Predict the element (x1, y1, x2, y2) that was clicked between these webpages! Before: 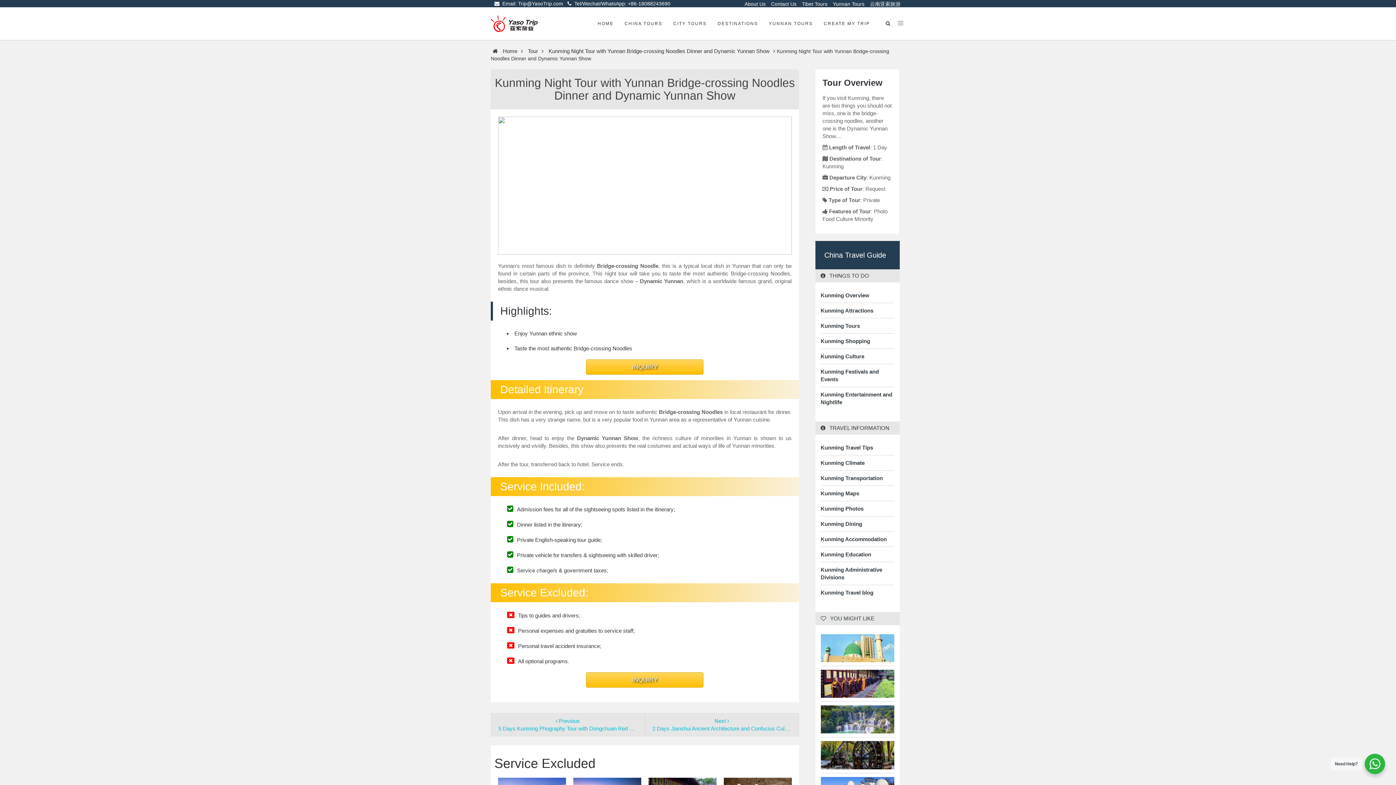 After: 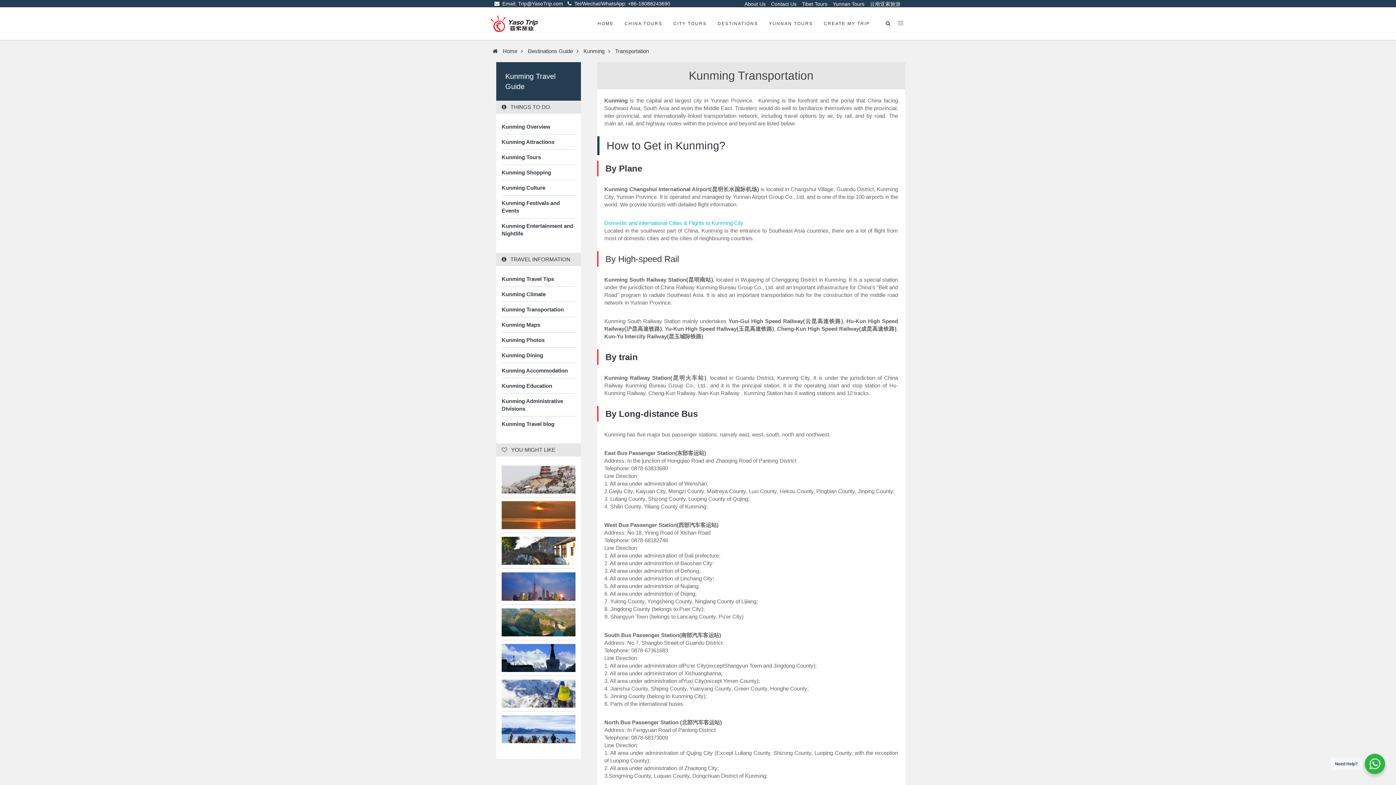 Action: bbox: (820, 474, 894, 482) label: Kunming Transportation